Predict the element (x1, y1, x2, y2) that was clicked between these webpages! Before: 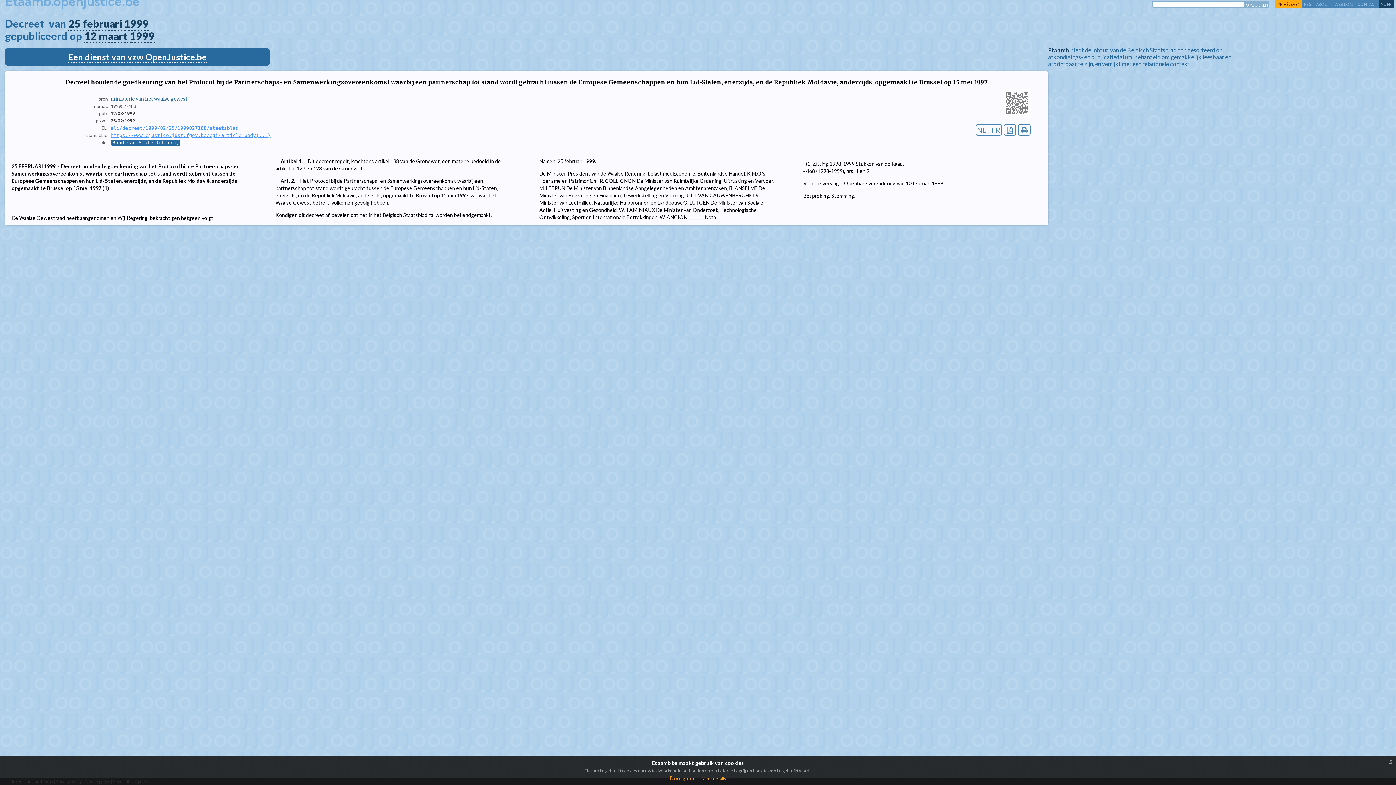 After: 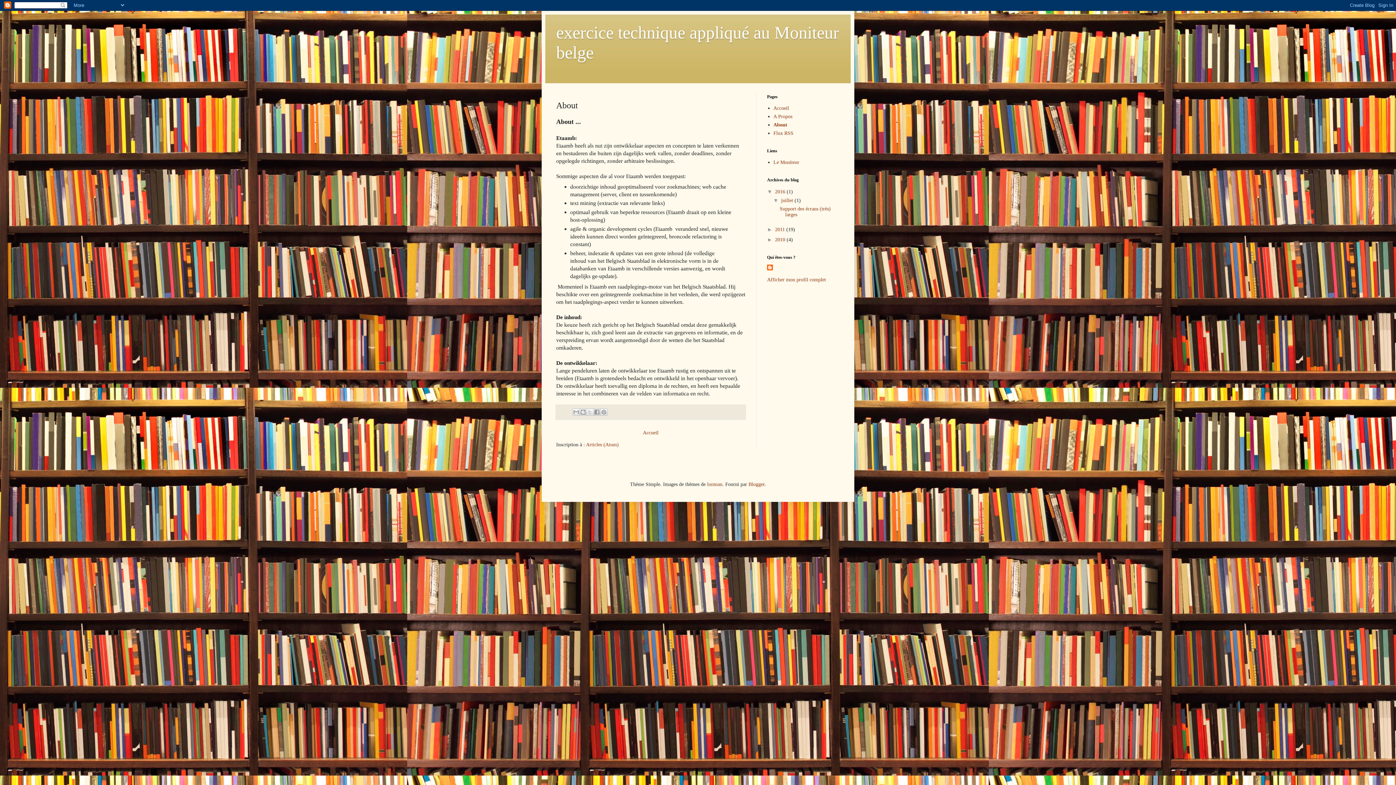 Action: label: ABOUT bbox: (1316, 1, 1330, 6)